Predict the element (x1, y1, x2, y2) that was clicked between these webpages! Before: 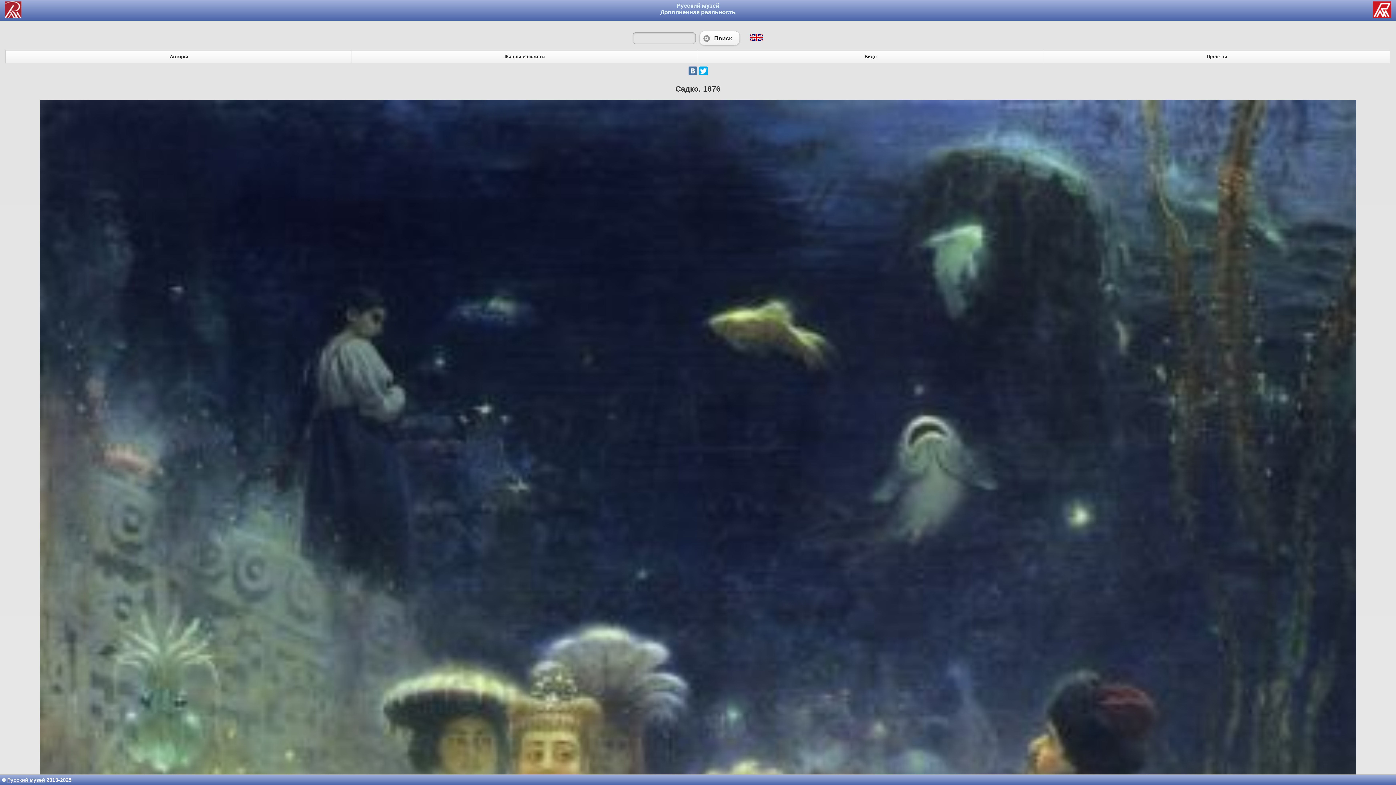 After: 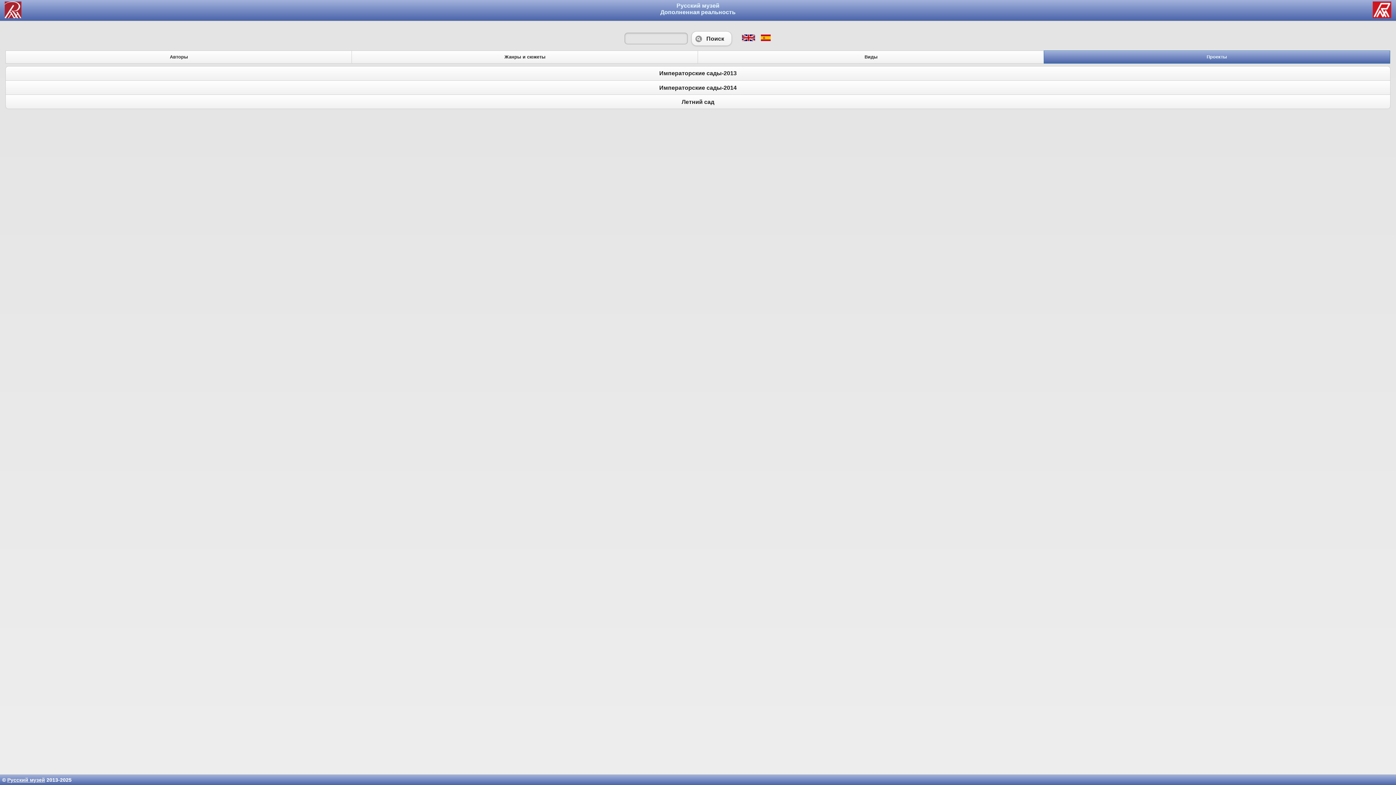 Action: label: Проекты bbox: (1044, 50, 1390, 63)